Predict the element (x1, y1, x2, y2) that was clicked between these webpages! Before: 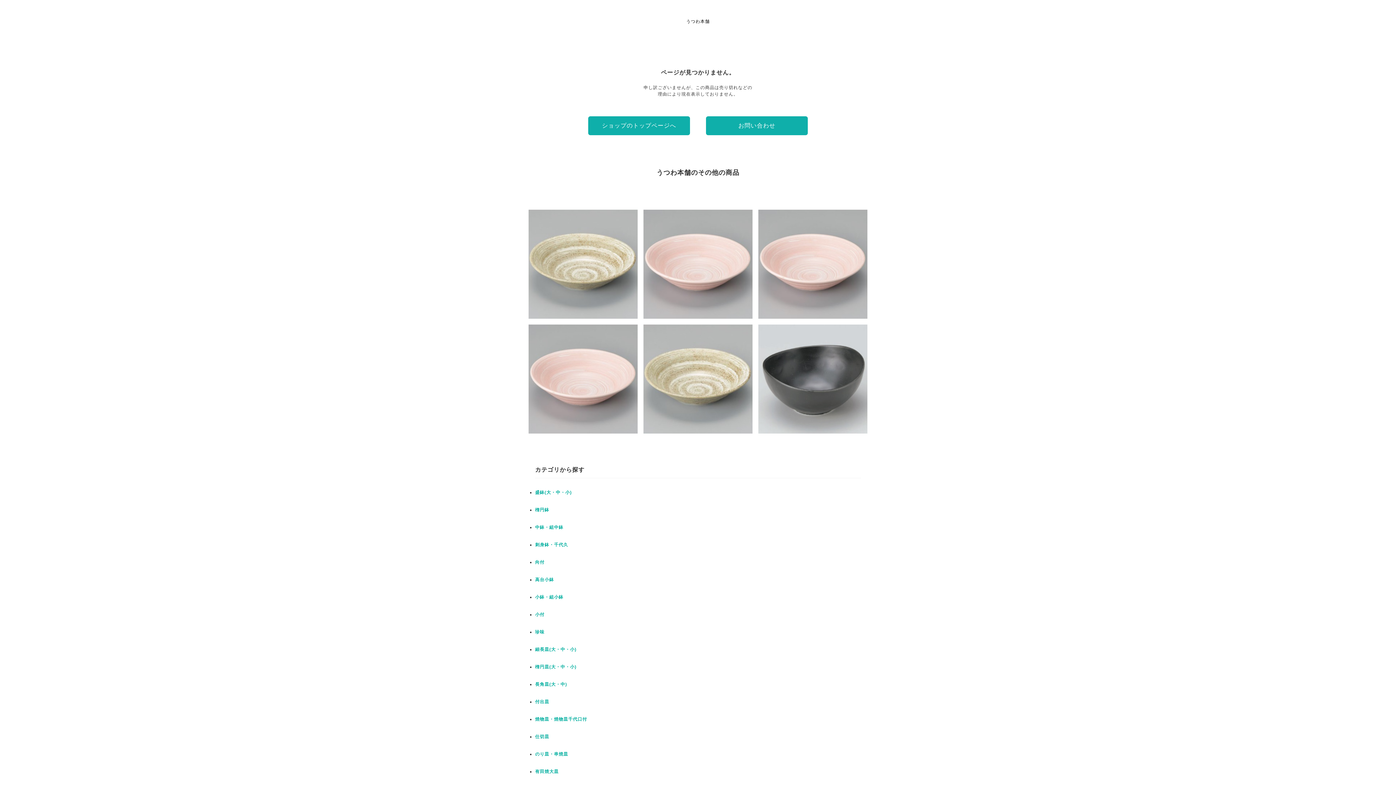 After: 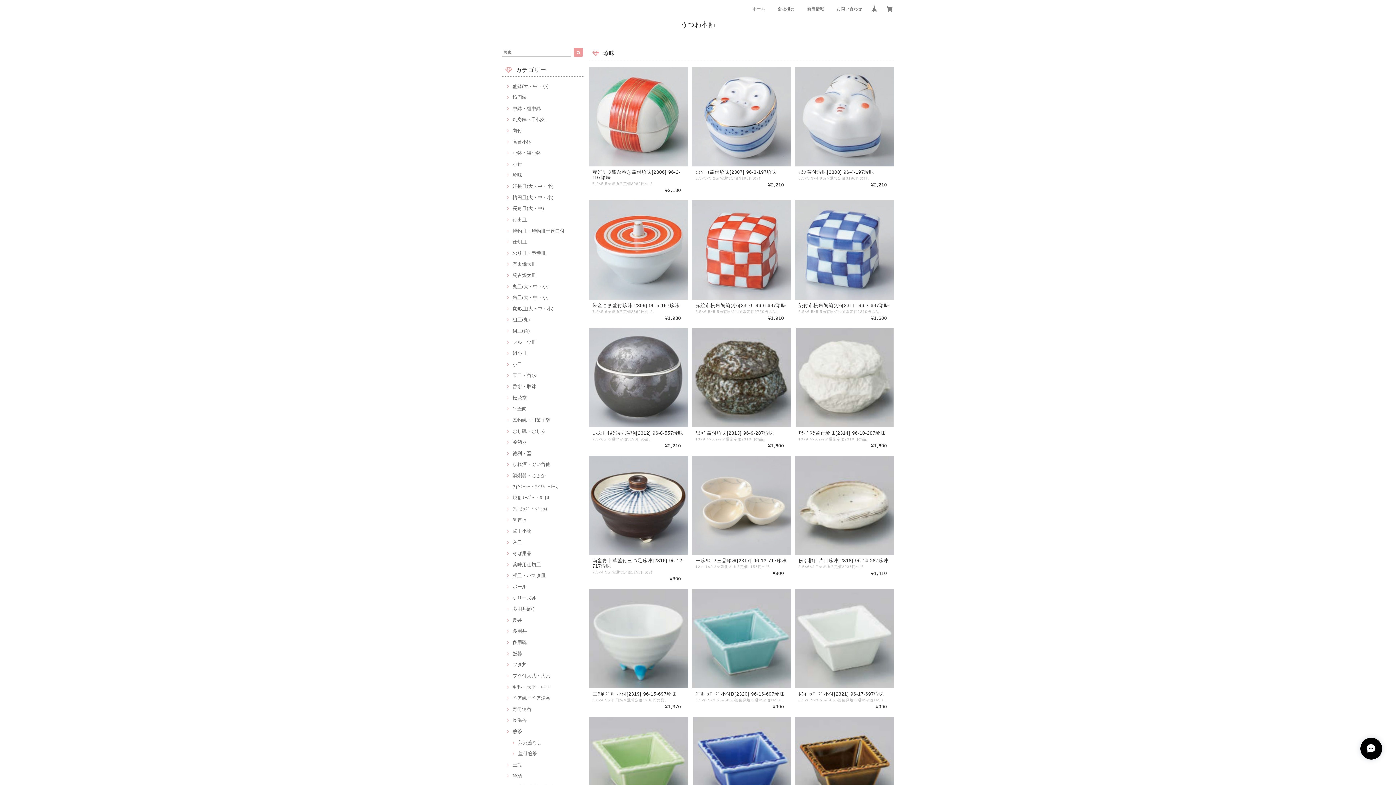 Action: label: 珍味 bbox: (535, 629, 544, 634)